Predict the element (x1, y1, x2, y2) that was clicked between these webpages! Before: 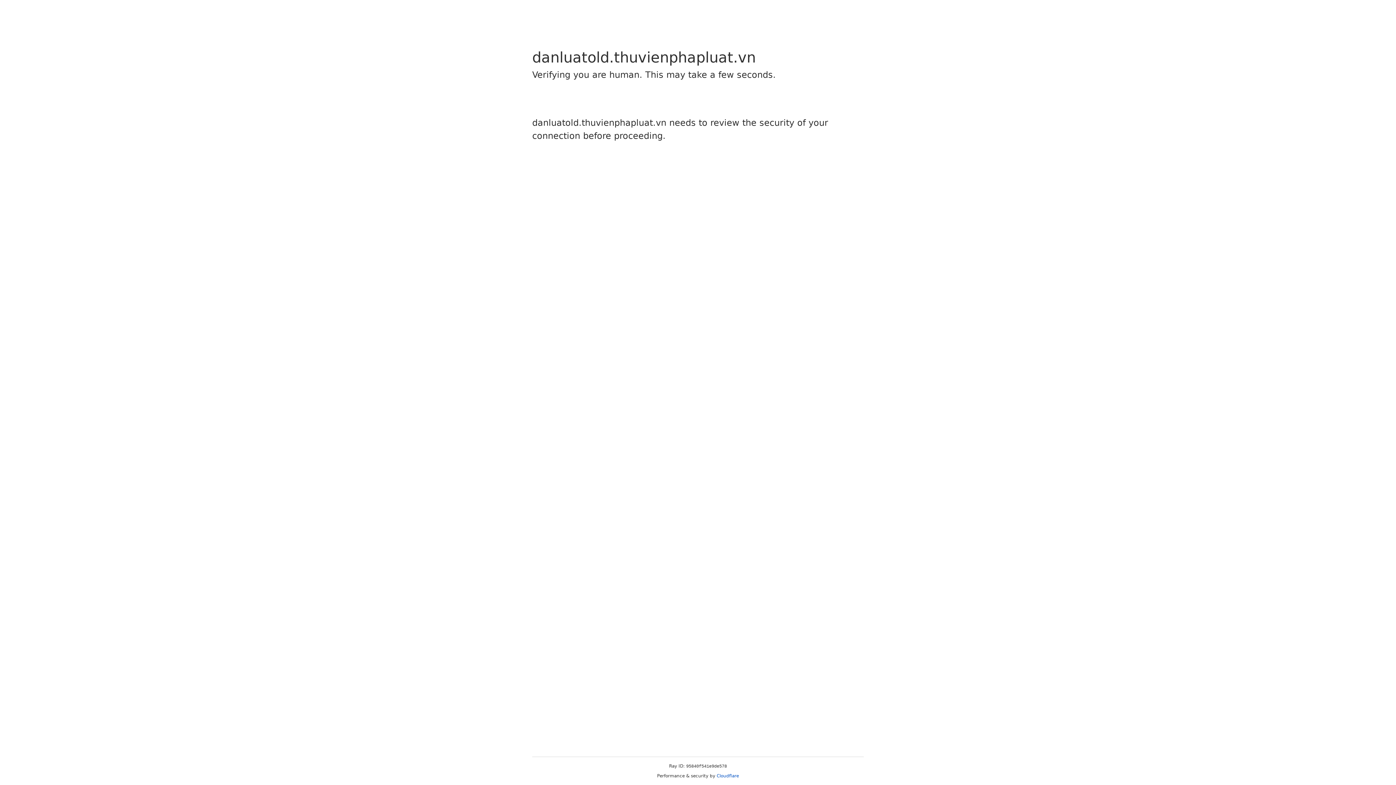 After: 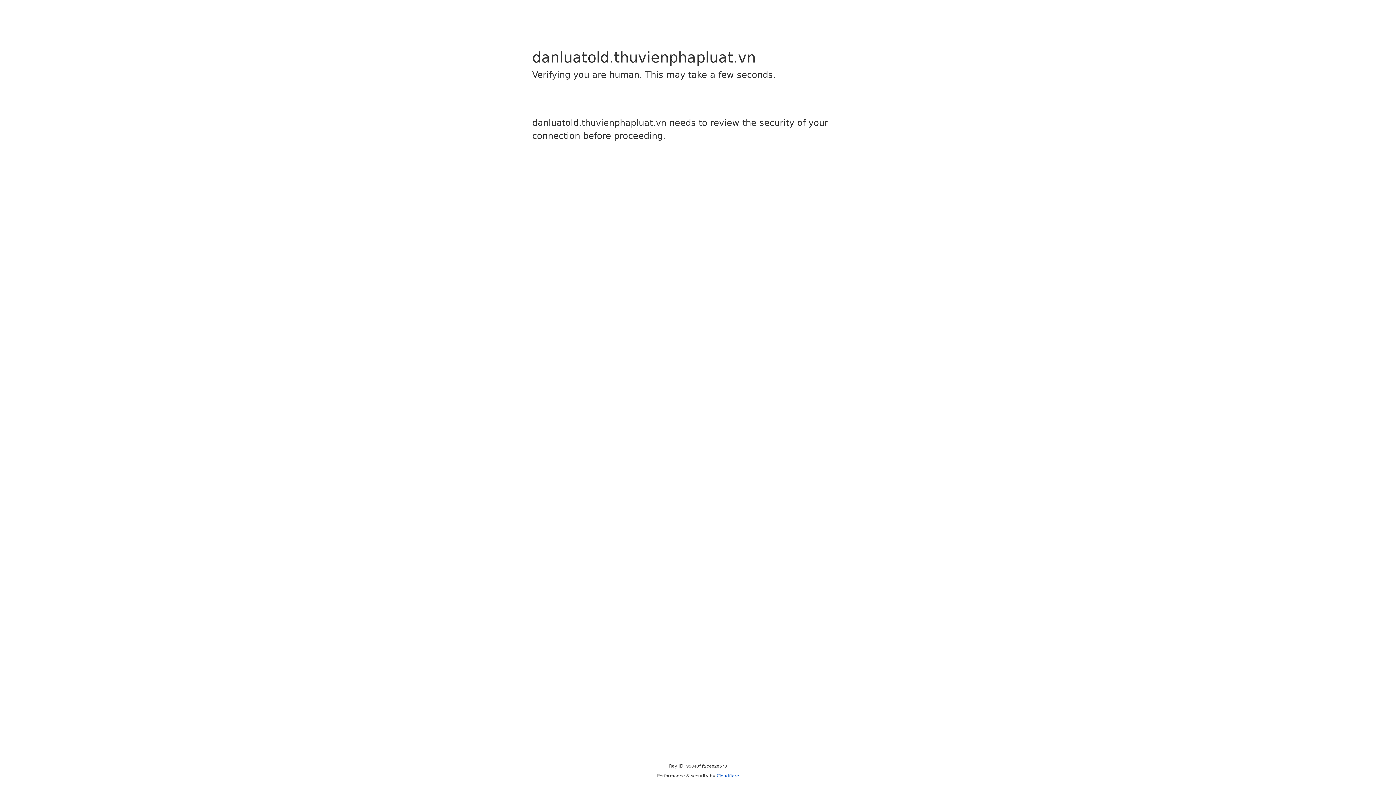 Action: bbox: (716, 773, 739, 778) label: Cloudflare